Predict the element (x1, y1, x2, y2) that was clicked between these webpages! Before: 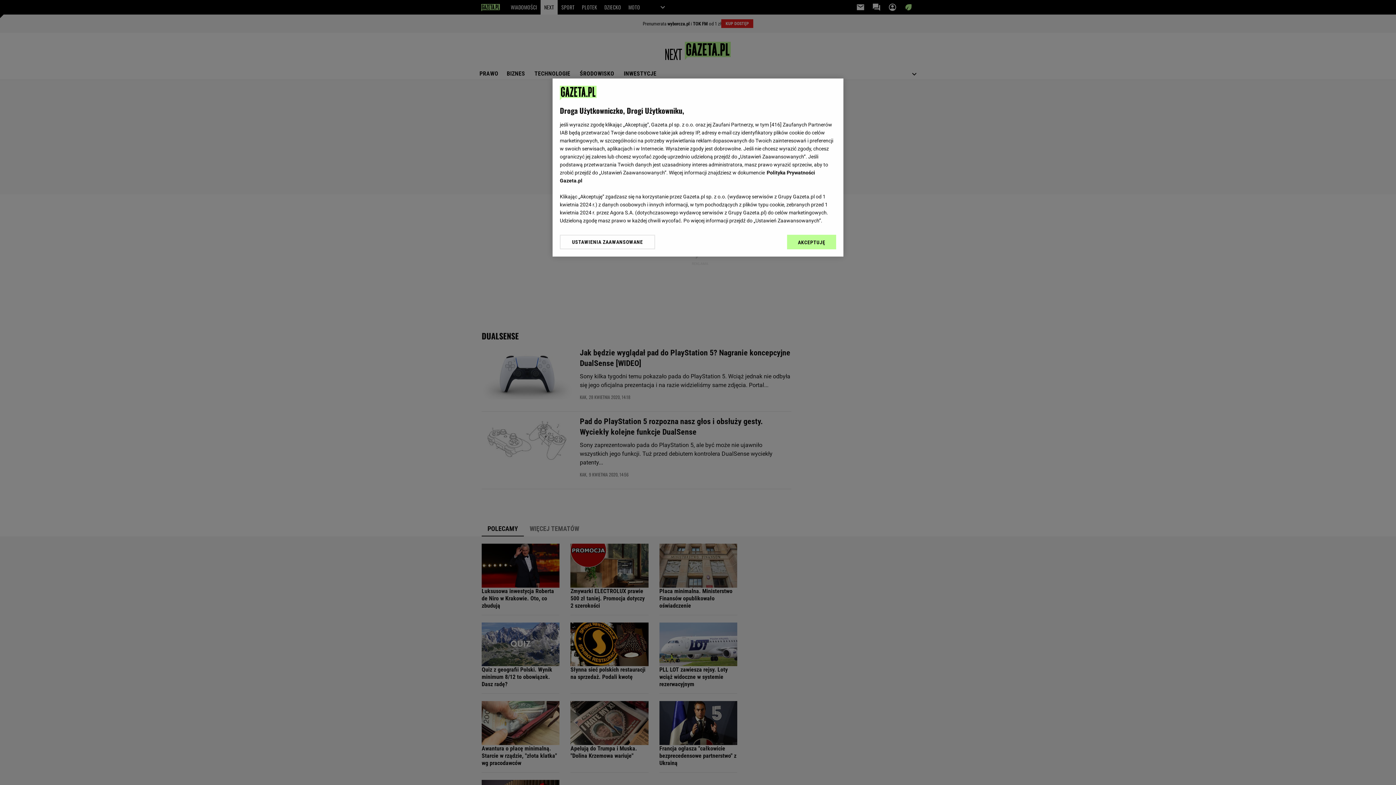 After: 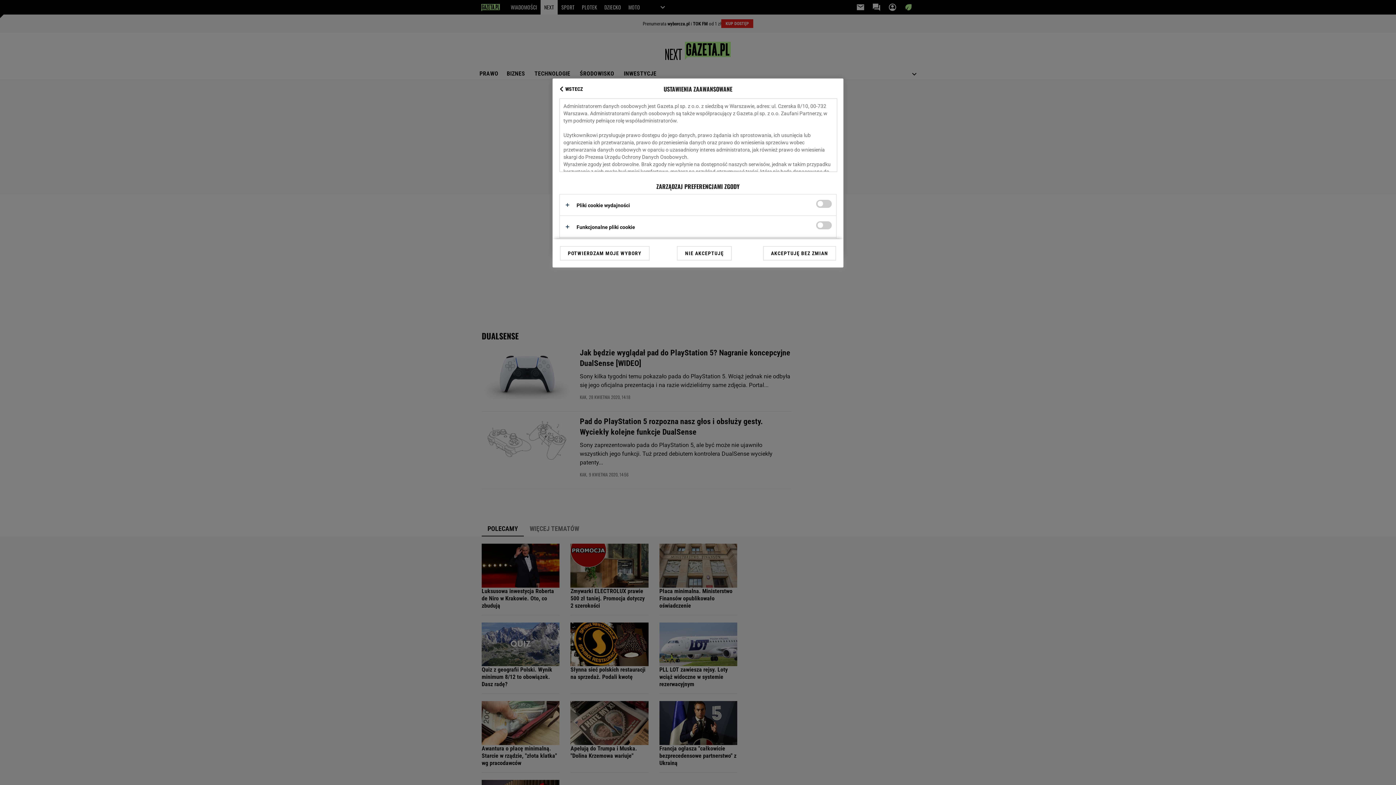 Action: bbox: (560, 234, 655, 249) label: USTAWIENIA ZAAWANSOWANE